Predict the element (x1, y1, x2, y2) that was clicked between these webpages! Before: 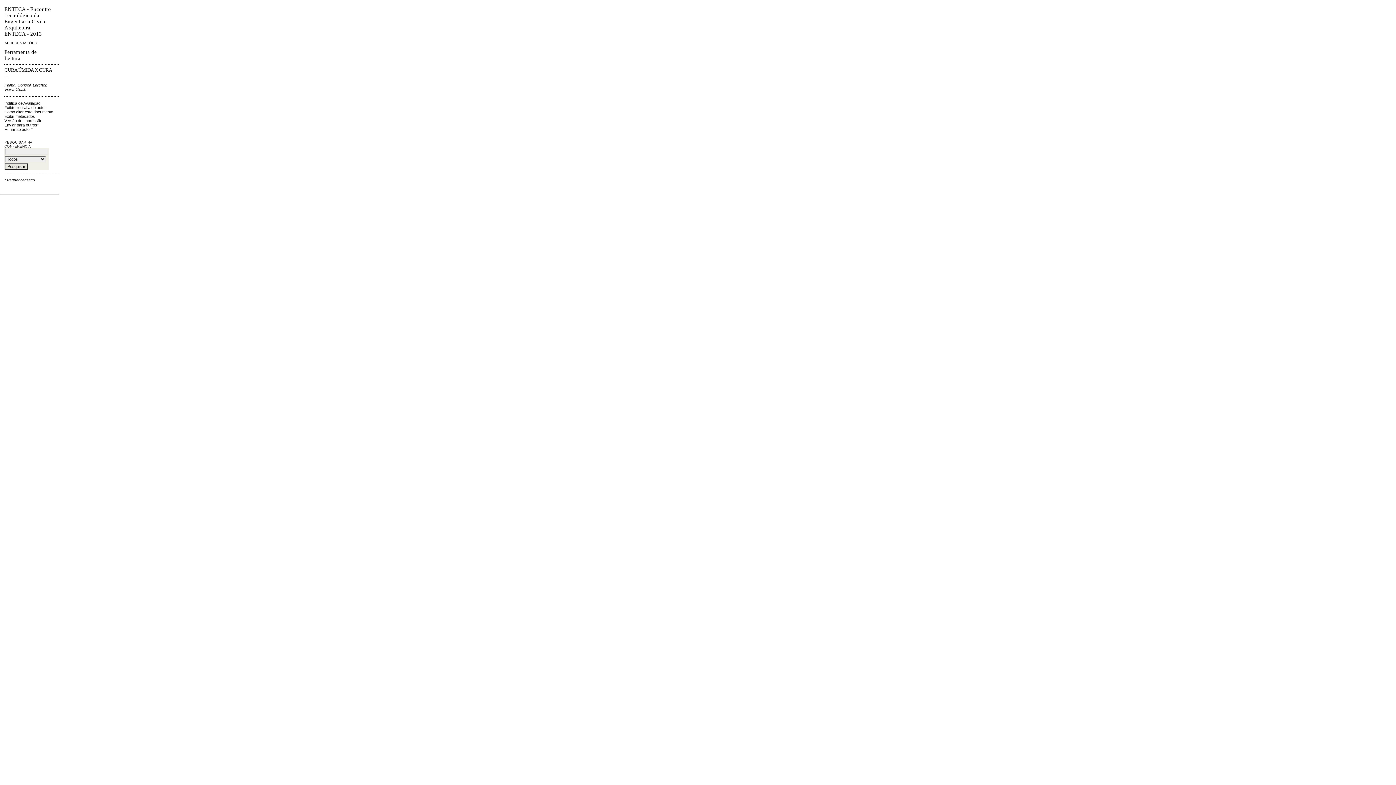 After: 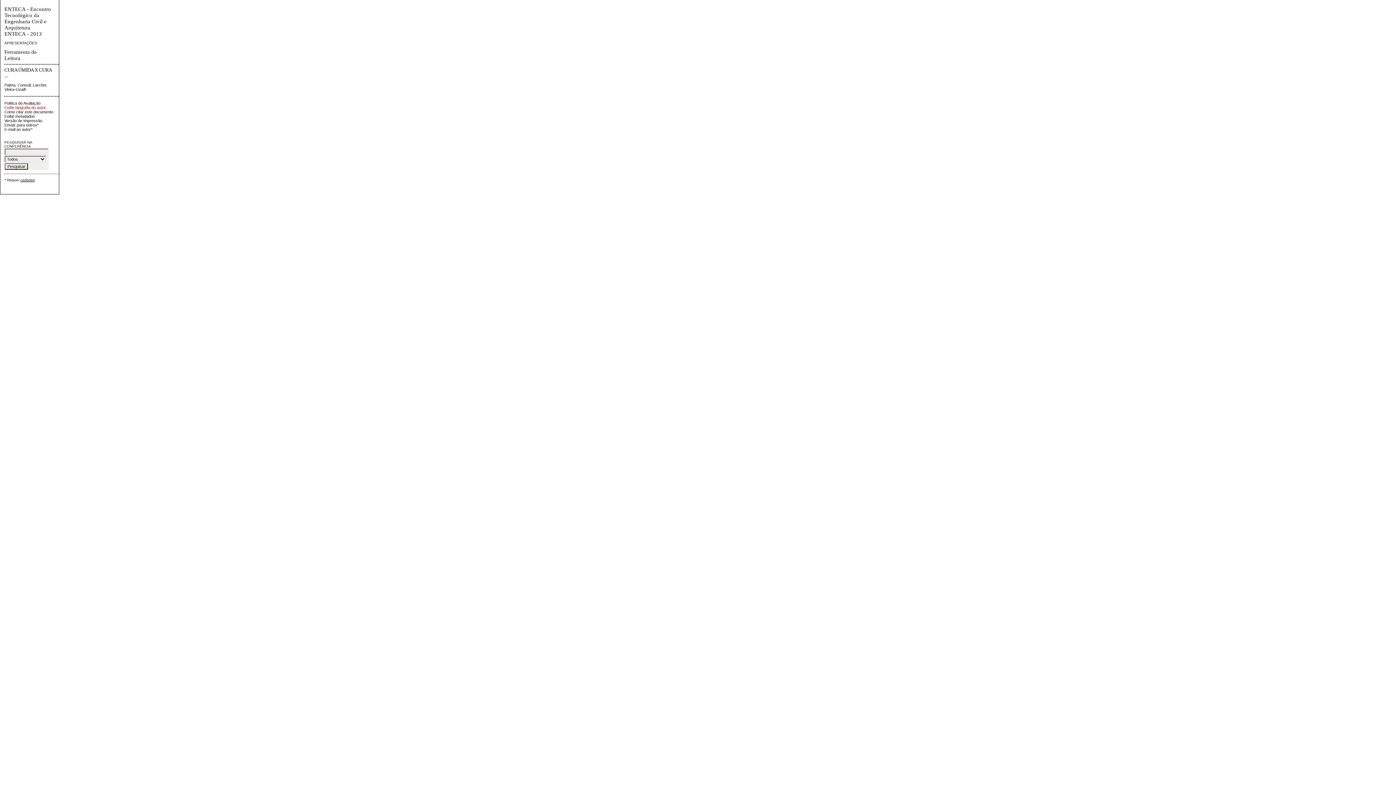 Action: bbox: (4, 105, 45, 109) label: Exibir biografia do autor